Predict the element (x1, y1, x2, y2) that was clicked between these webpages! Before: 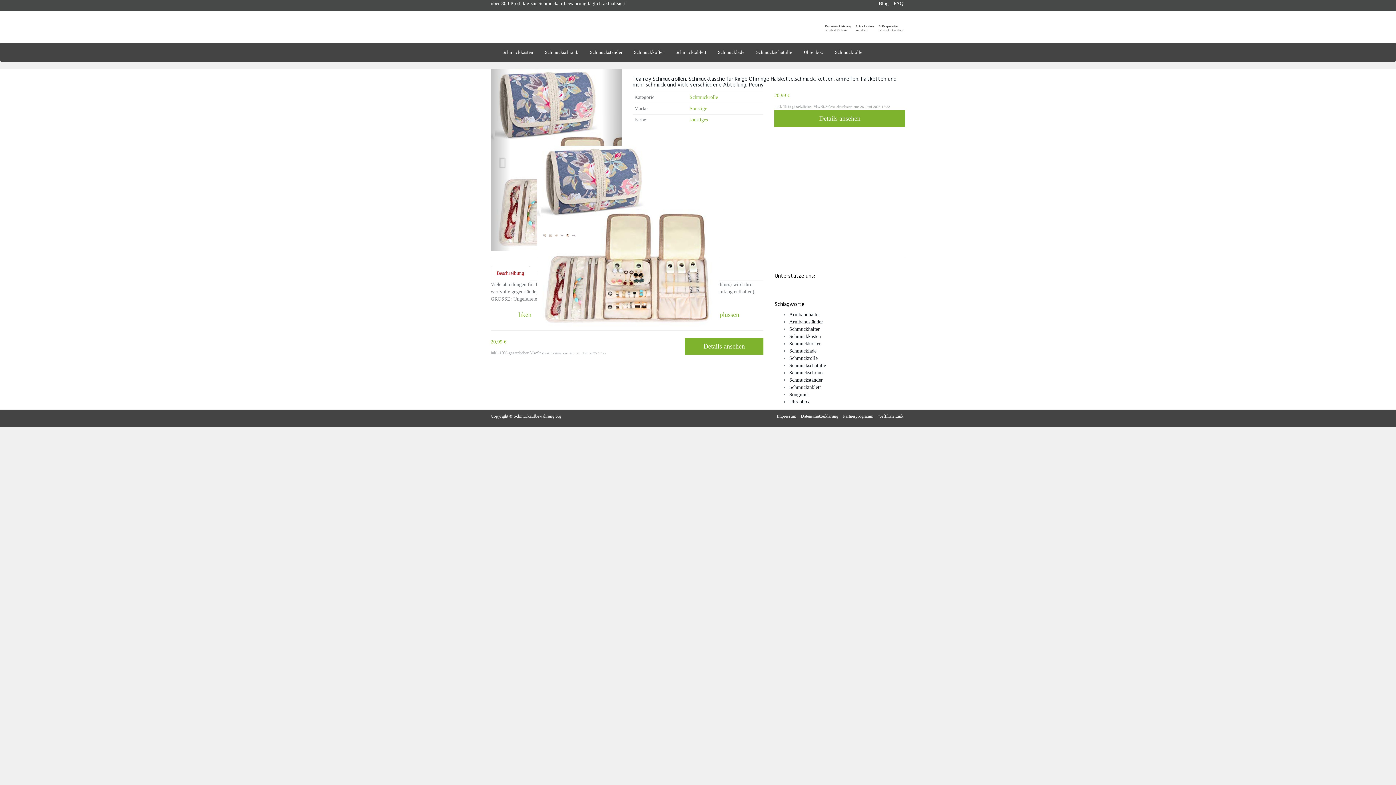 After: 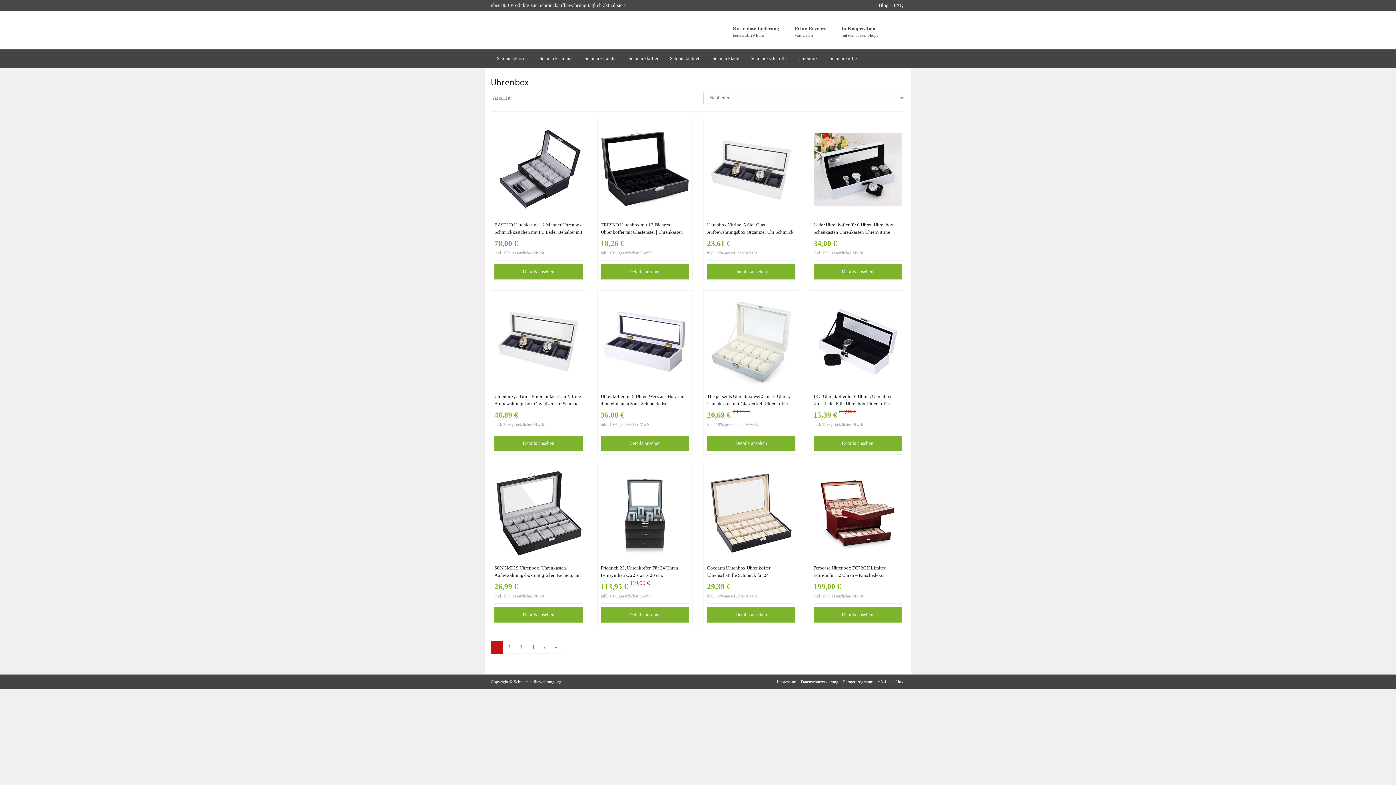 Action: bbox: (789, 398, 809, 404) label: Uhrenbox